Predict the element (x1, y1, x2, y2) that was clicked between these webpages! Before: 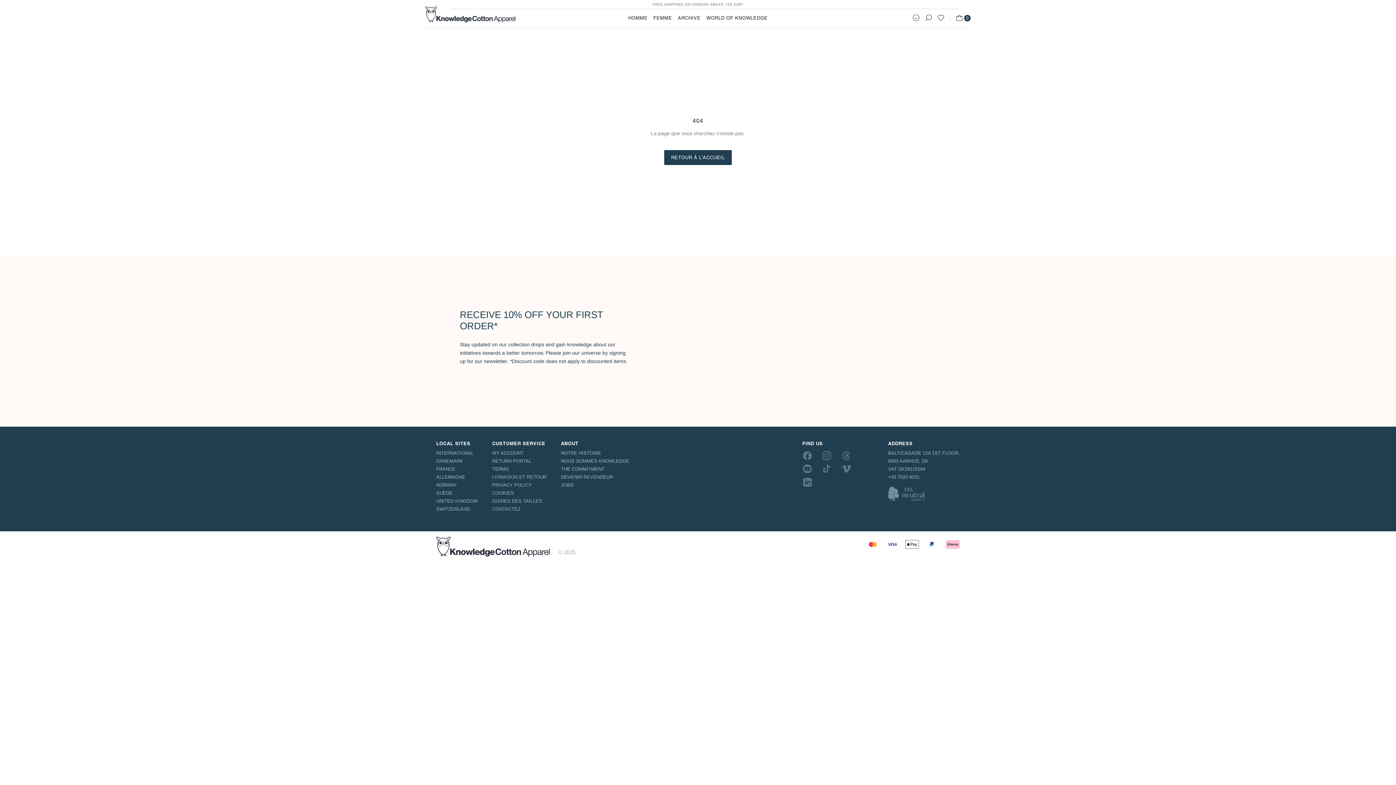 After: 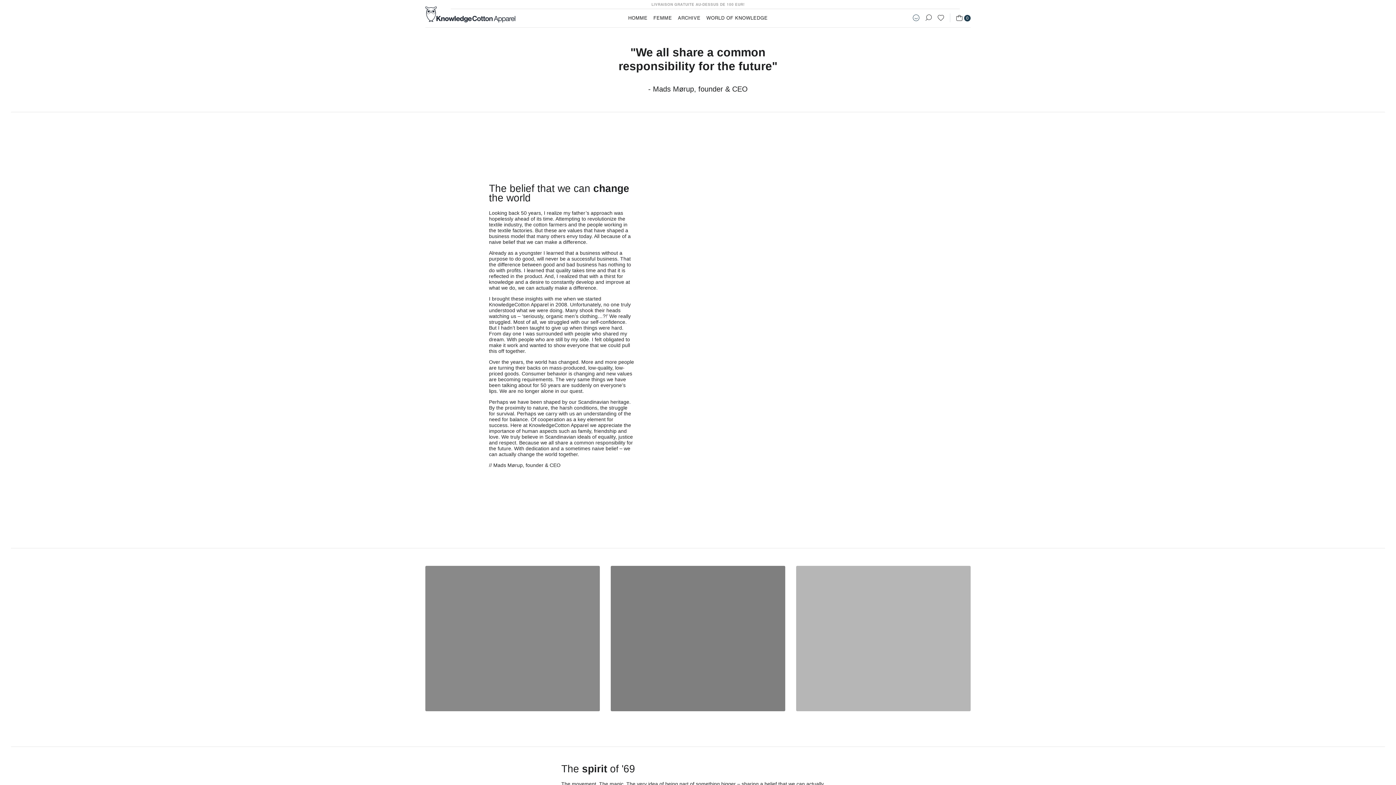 Action: bbox: (561, 449, 629, 457) label: NOTRE HISTOIRE